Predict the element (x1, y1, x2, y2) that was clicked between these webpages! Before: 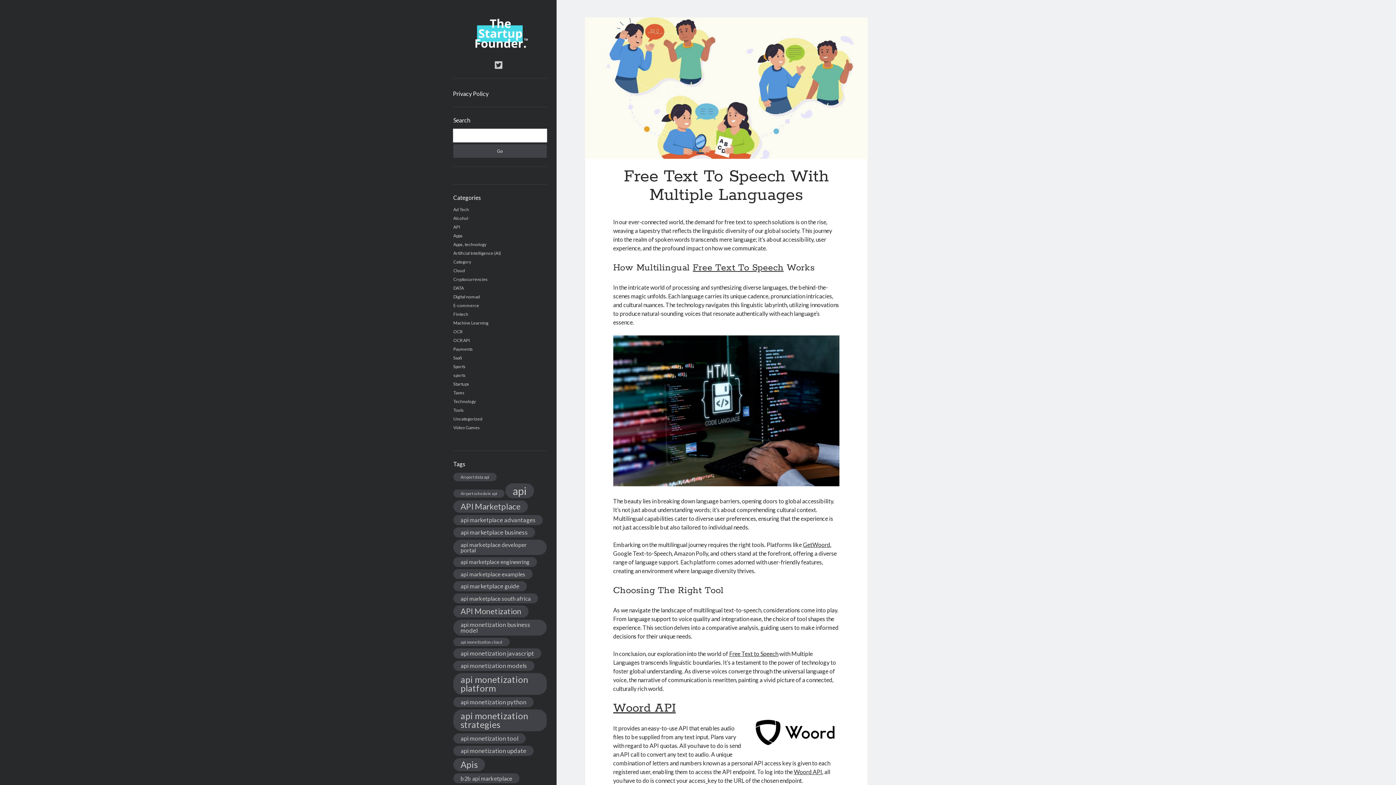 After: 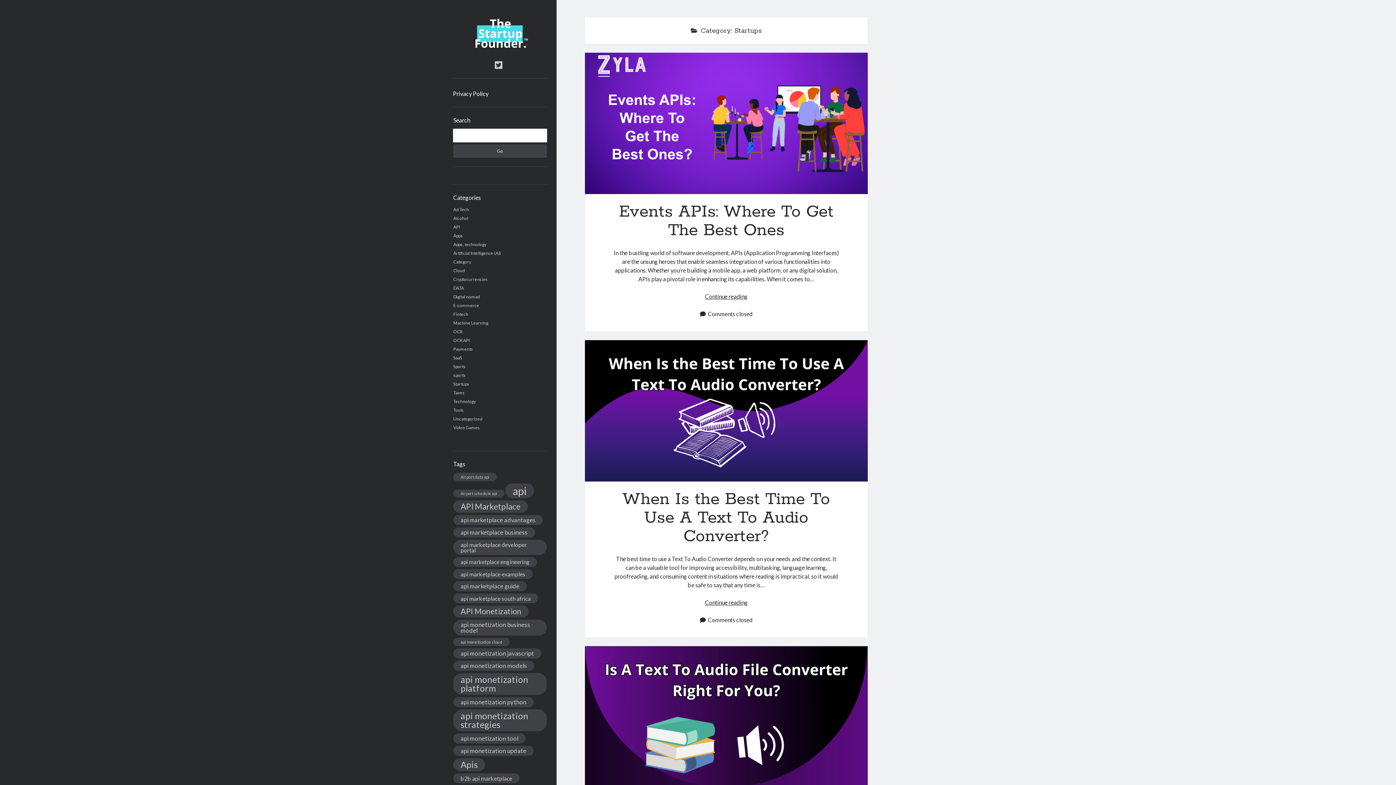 Action: label: Startups bbox: (453, 381, 469, 387)